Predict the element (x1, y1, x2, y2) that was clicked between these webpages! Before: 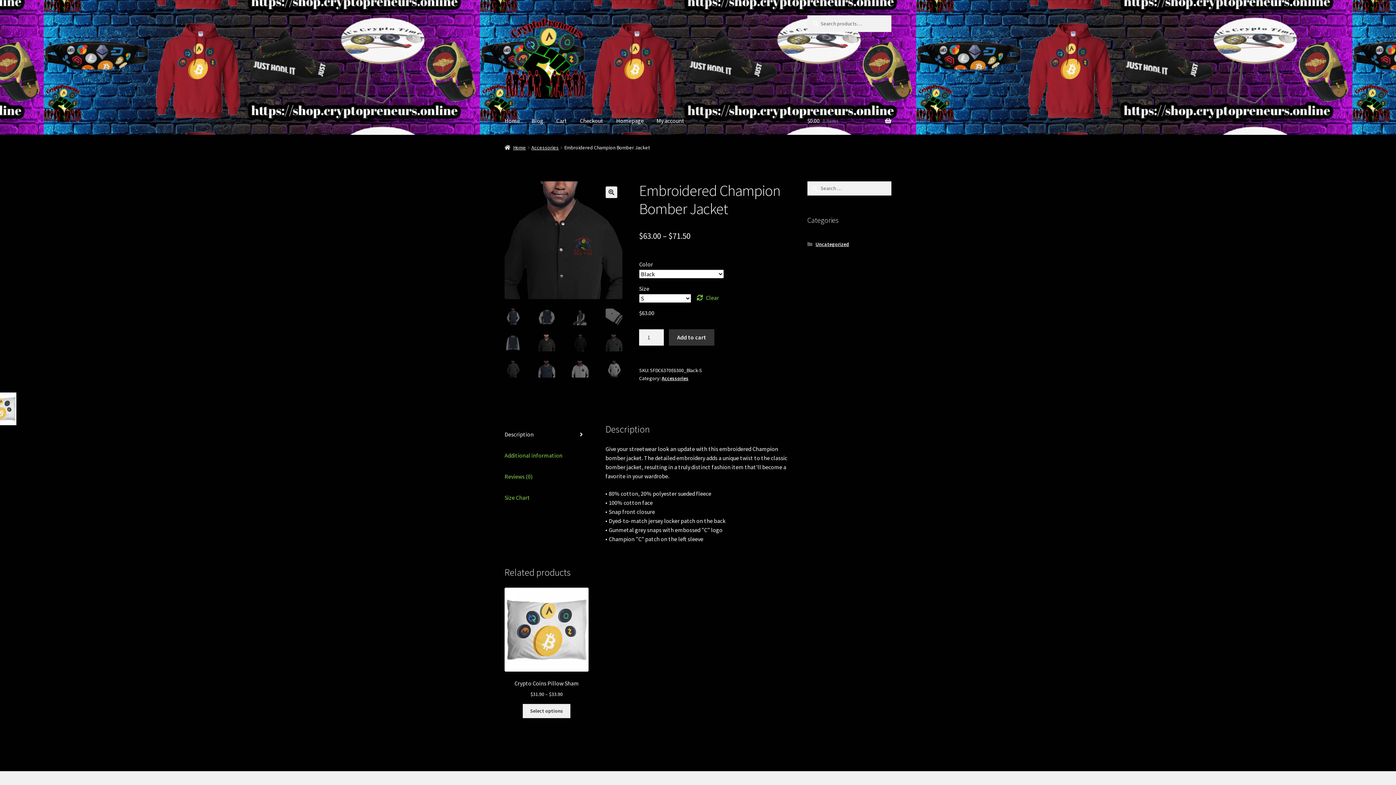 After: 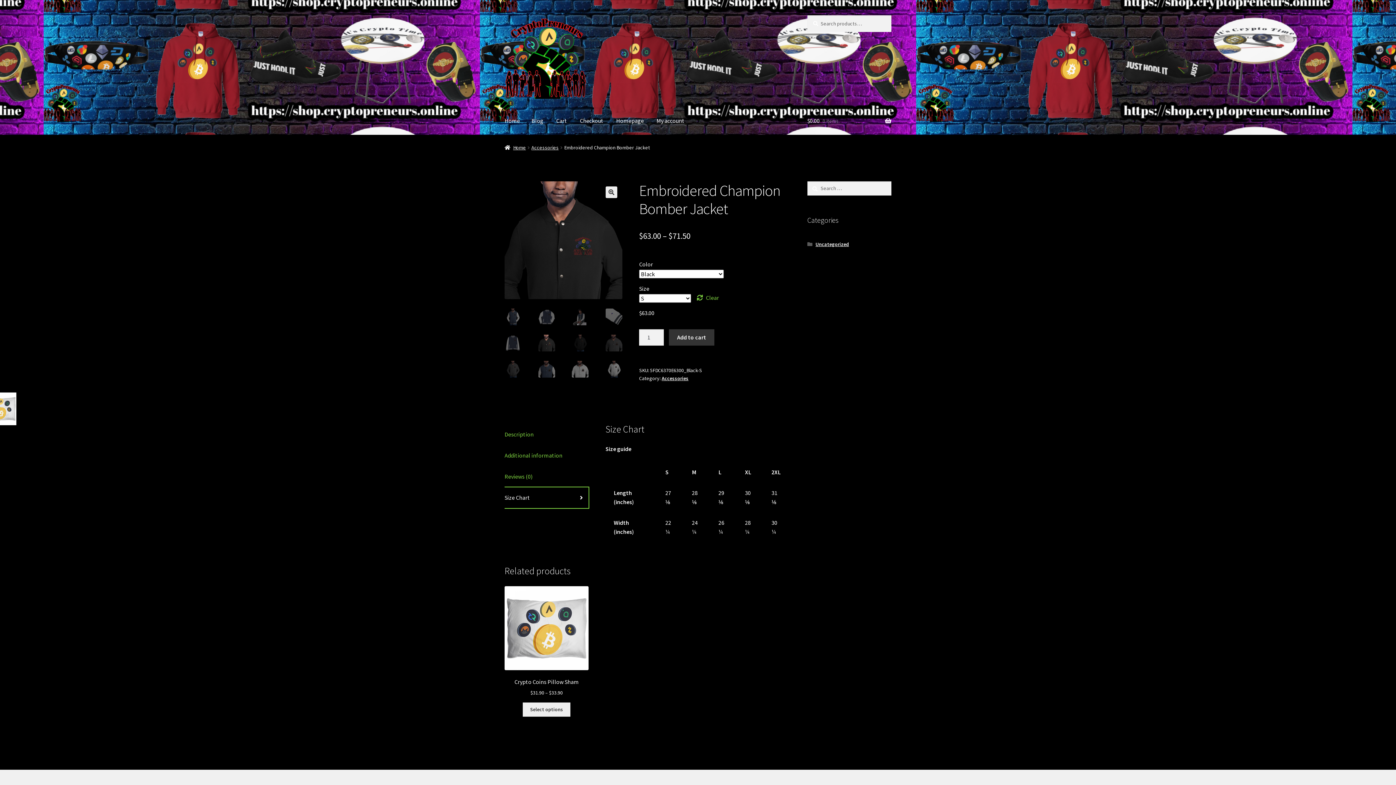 Action: label: Size Chart bbox: (504, 487, 588, 508)